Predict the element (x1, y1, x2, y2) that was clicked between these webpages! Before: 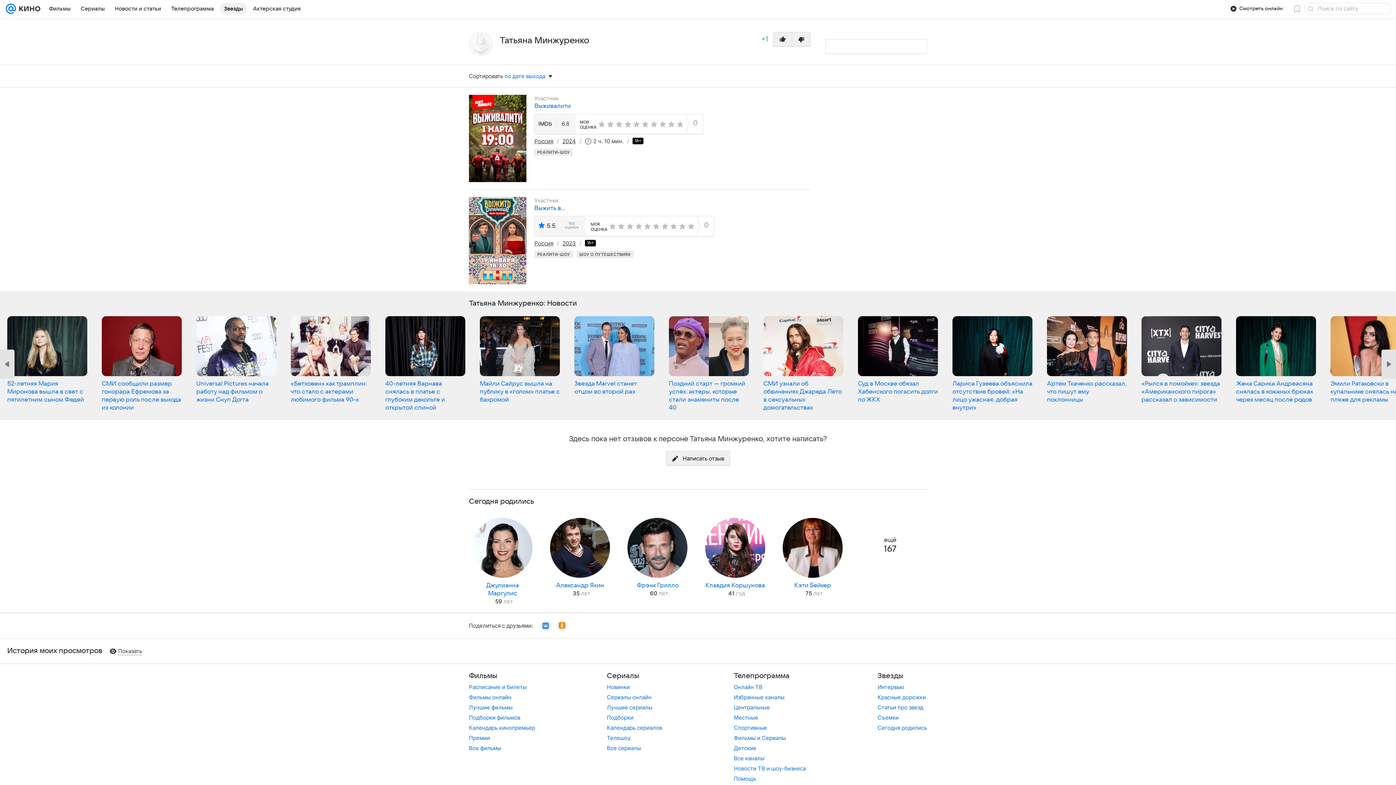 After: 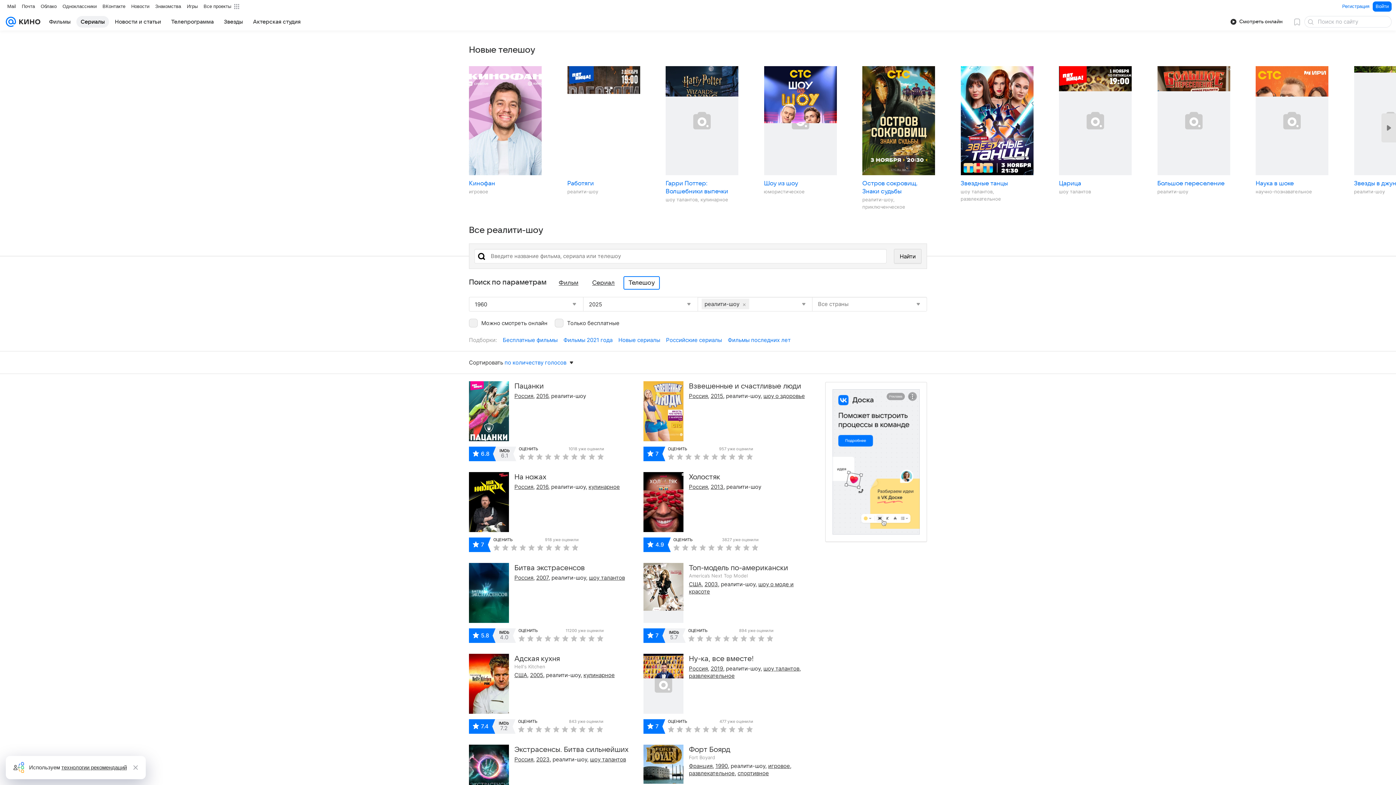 Action: bbox: (534, 250, 572, 258) label: РЕАЛИТИ-ШОУ